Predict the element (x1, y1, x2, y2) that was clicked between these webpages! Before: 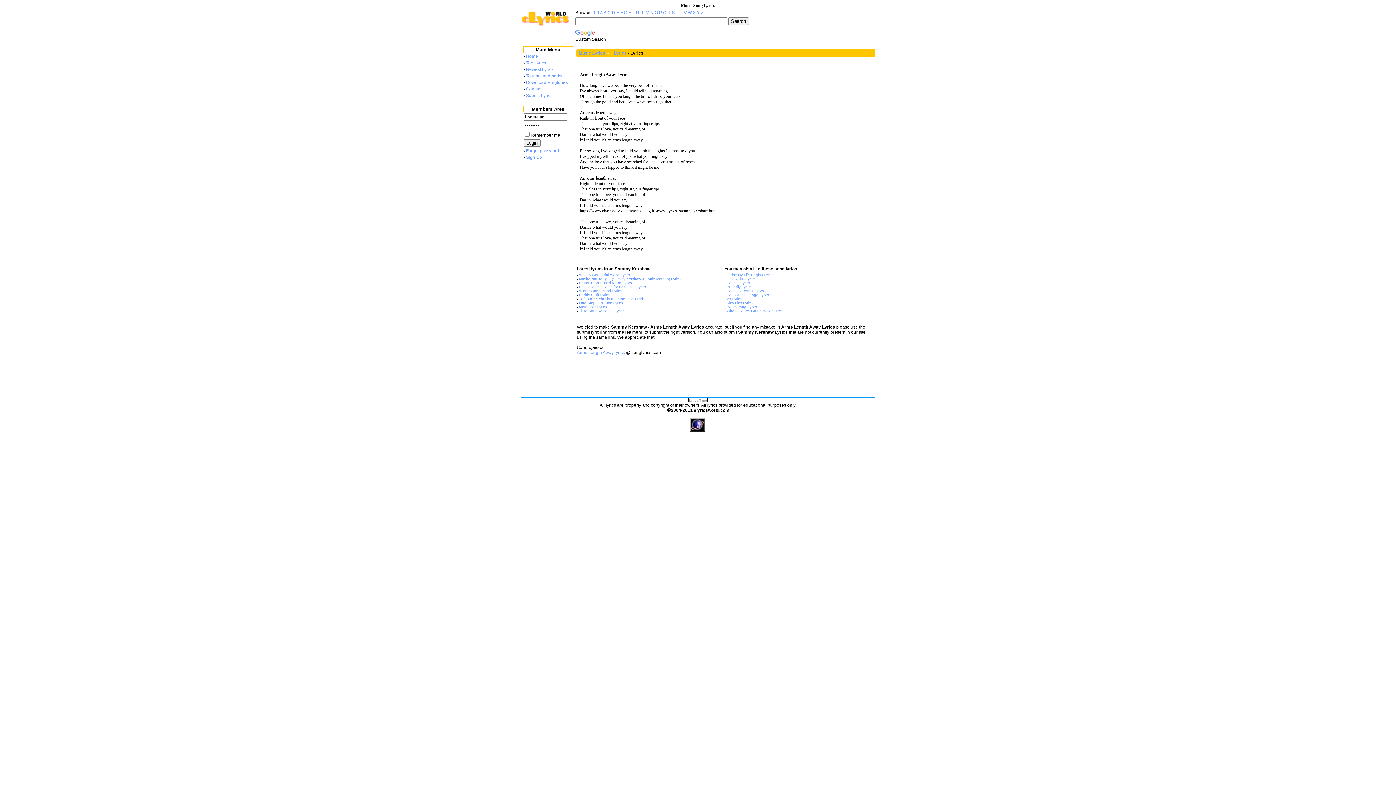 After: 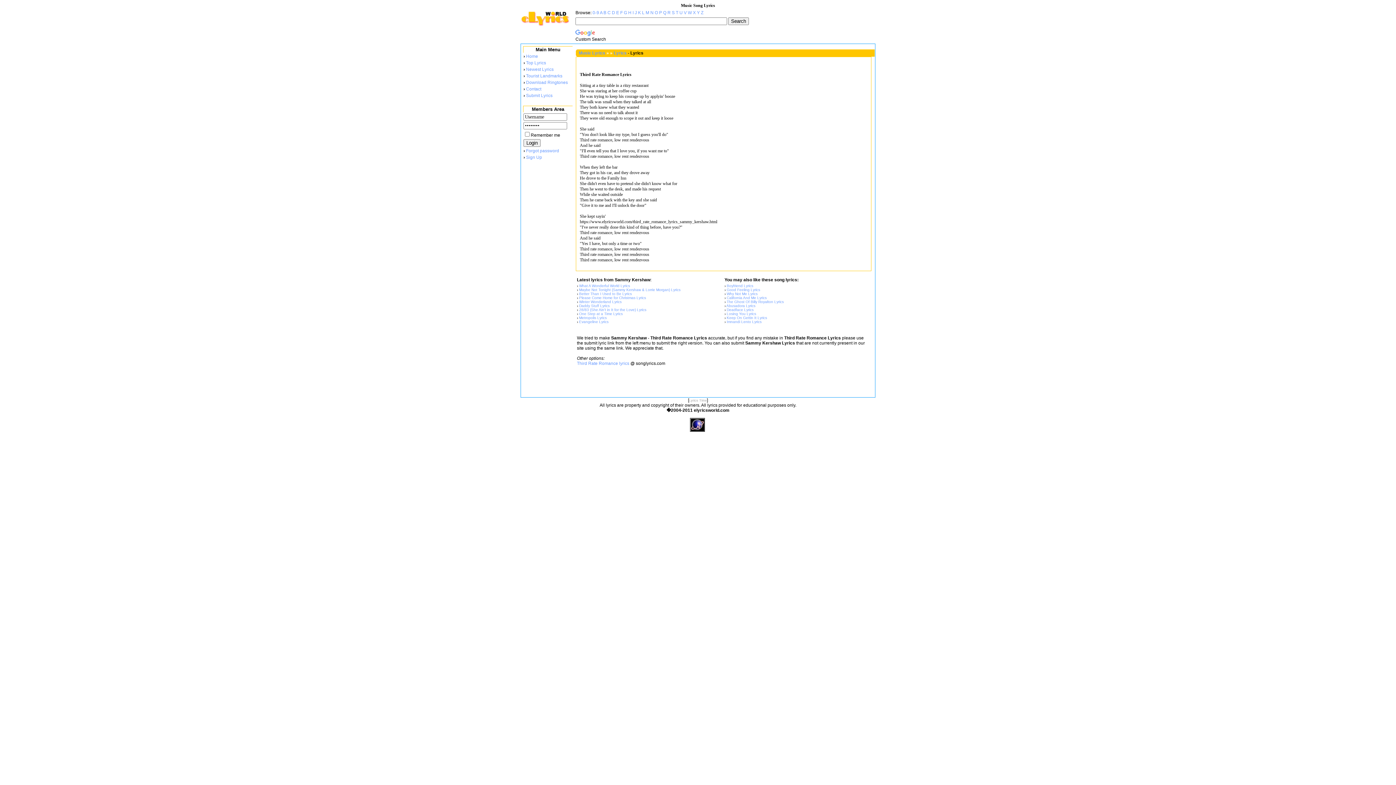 Action: bbox: (579, 309, 624, 313) label: Third Rate Romance Lyrics